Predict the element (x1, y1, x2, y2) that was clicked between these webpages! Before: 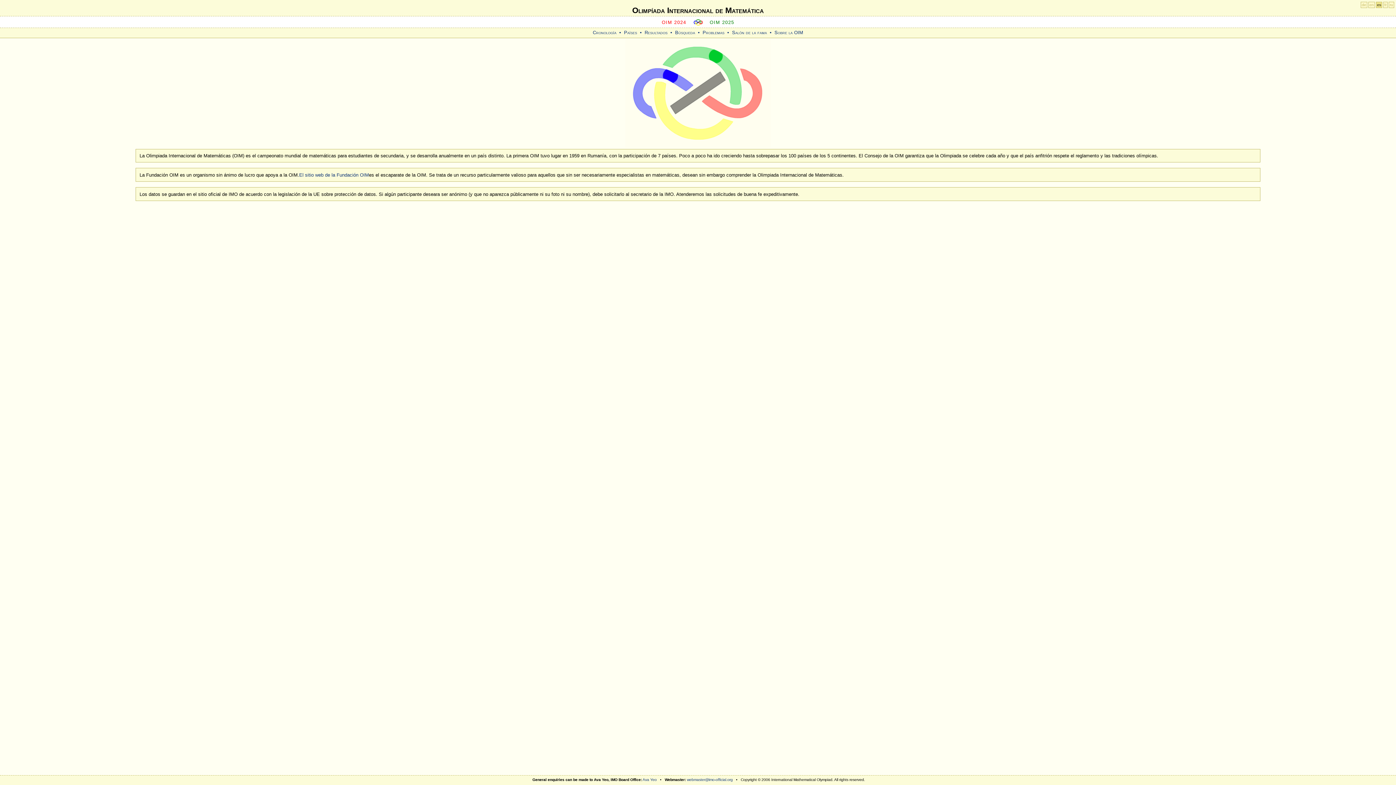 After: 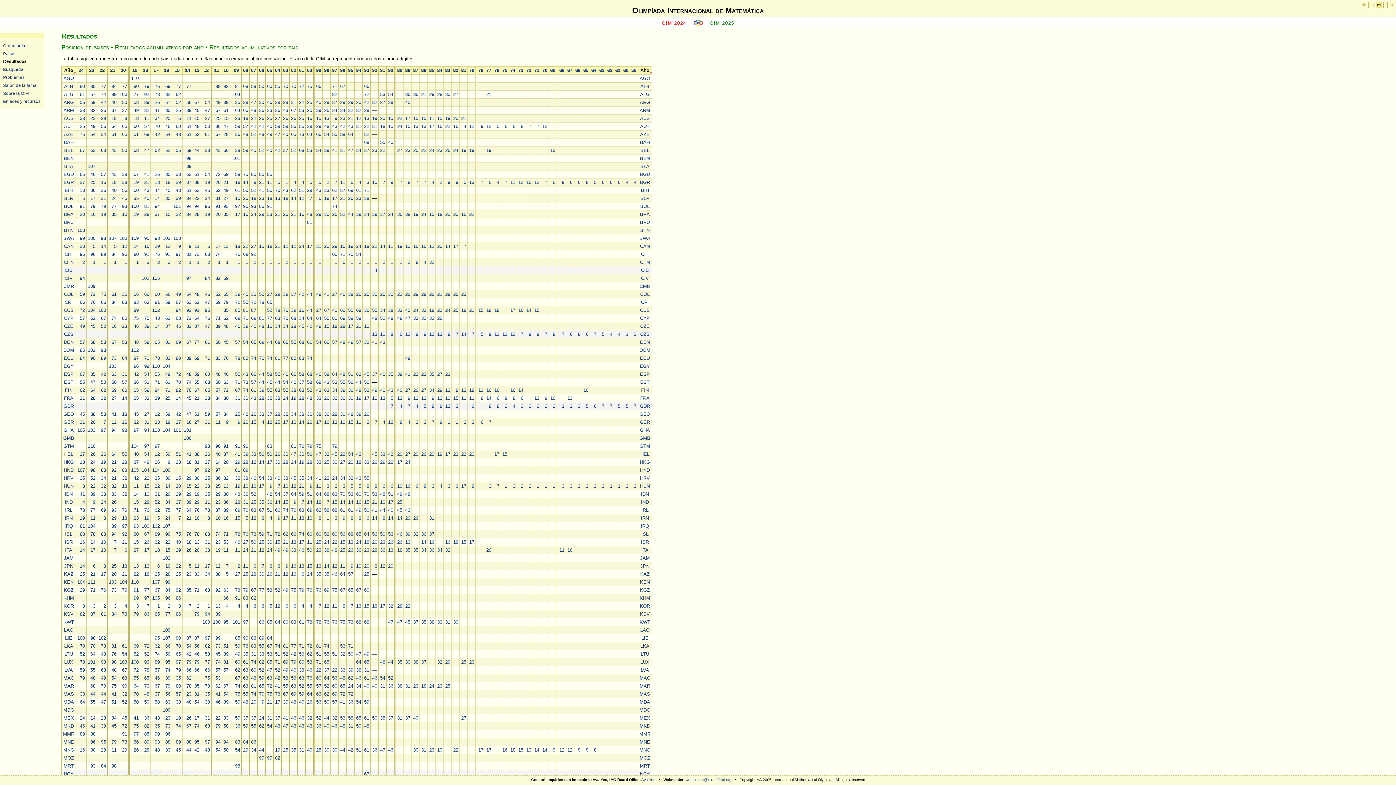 Action: bbox: (643, 29, 669, 35) label: Resultados